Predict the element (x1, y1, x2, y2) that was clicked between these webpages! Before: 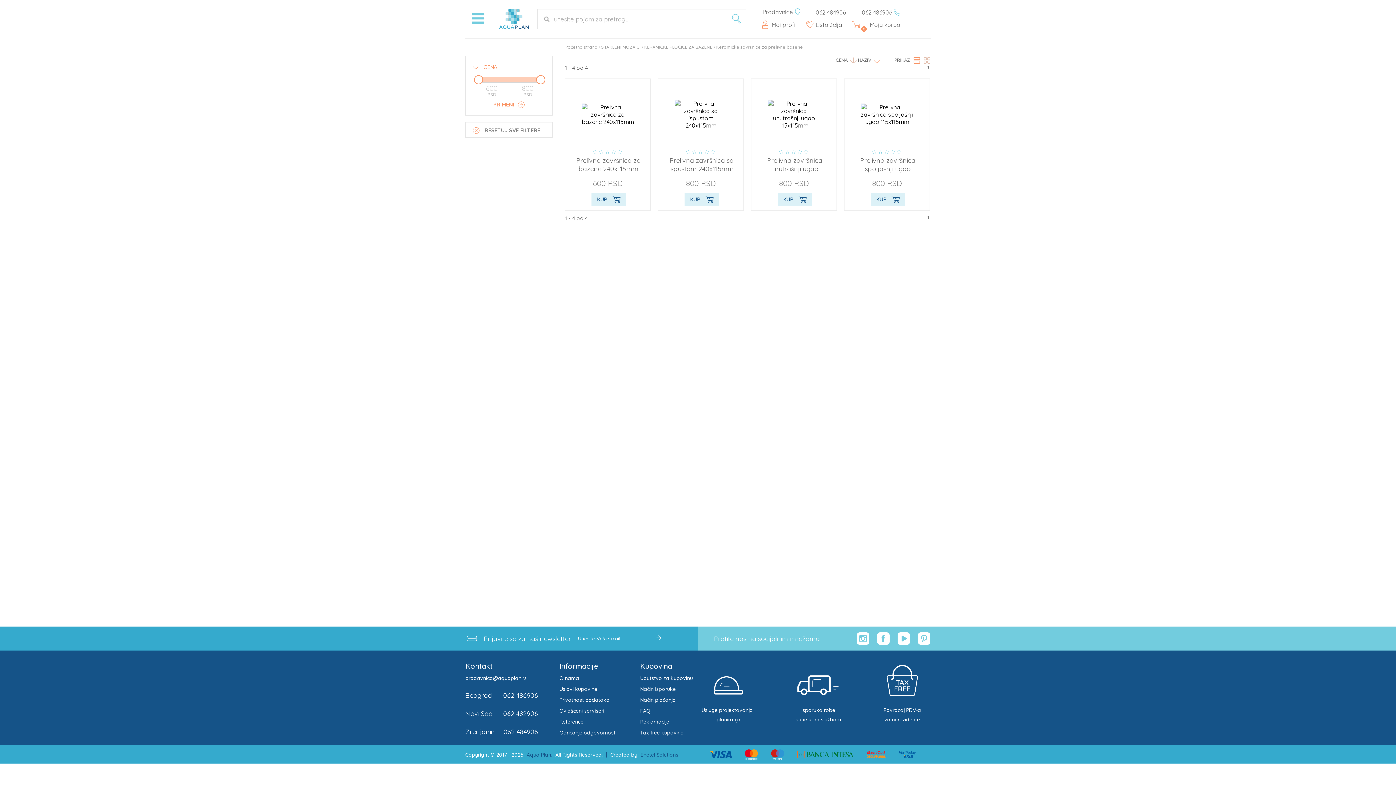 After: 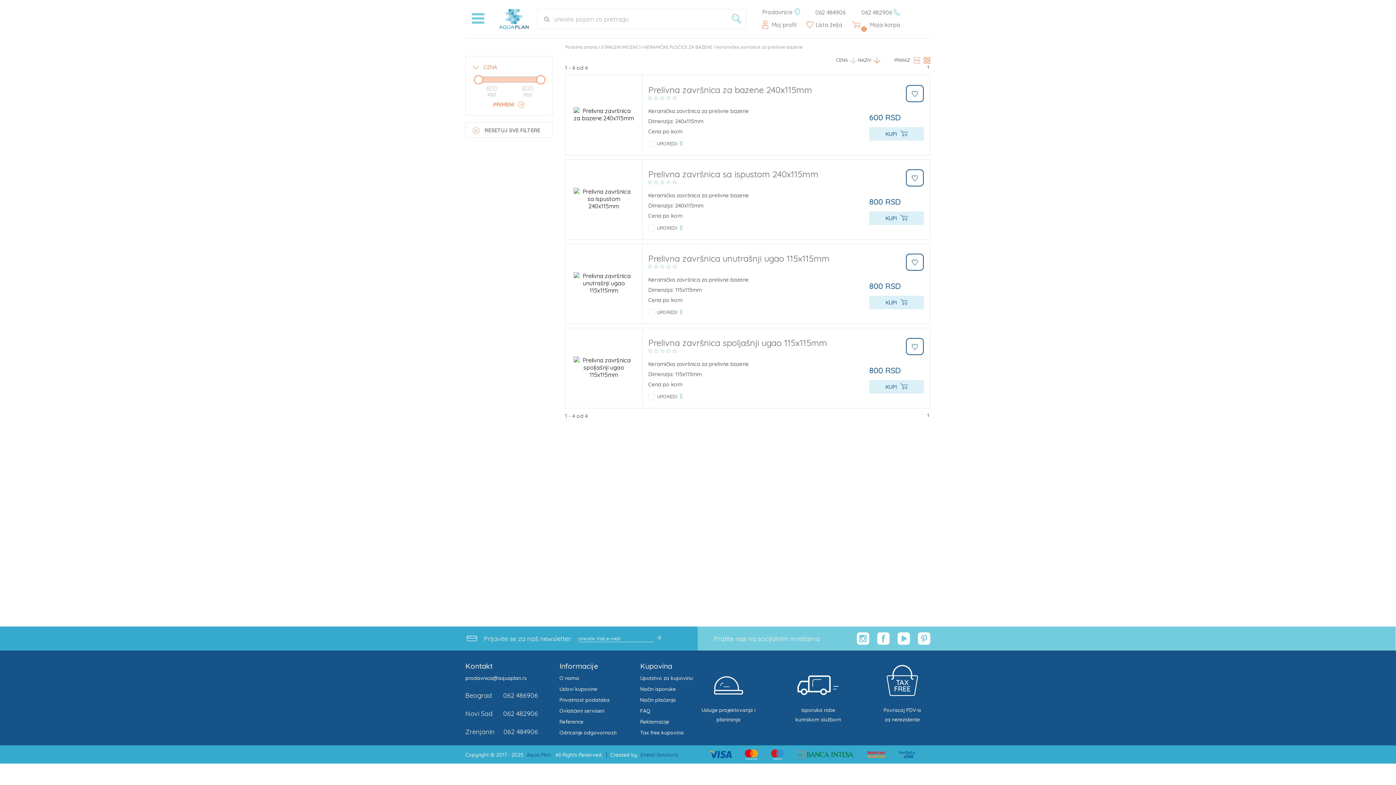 Action: bbox: (911, 57, 920, 63)